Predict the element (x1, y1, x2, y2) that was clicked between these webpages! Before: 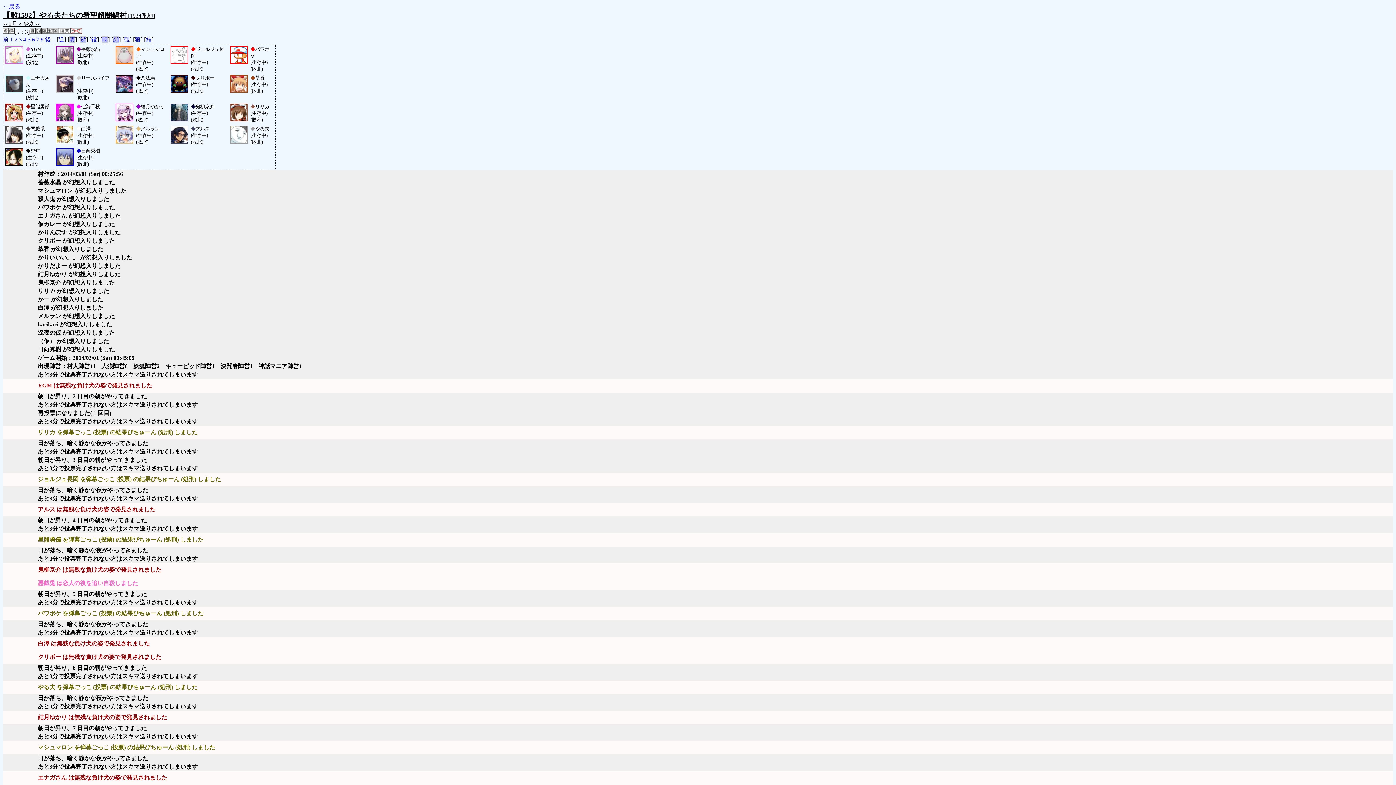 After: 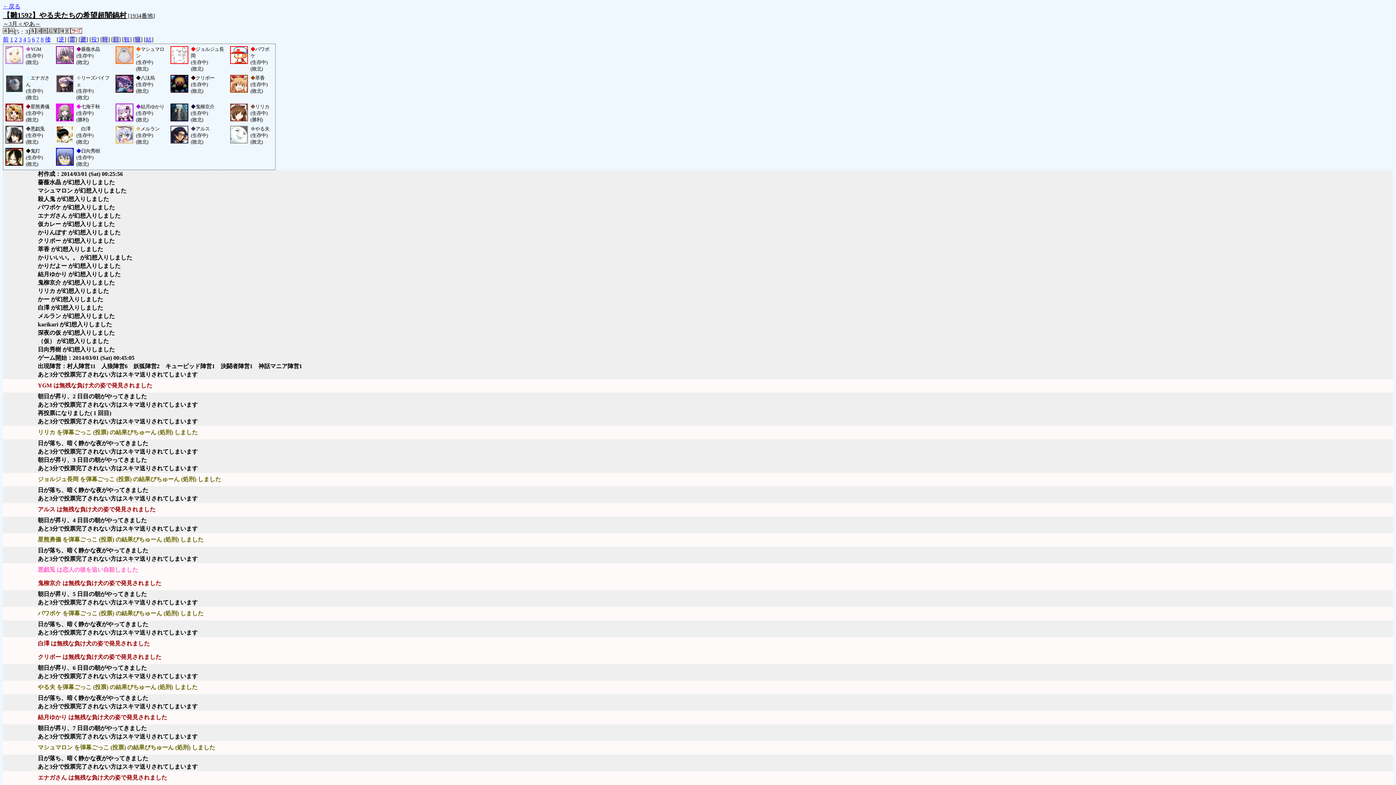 Action: label: 狼 bbox: (134, 36, 140, 42)